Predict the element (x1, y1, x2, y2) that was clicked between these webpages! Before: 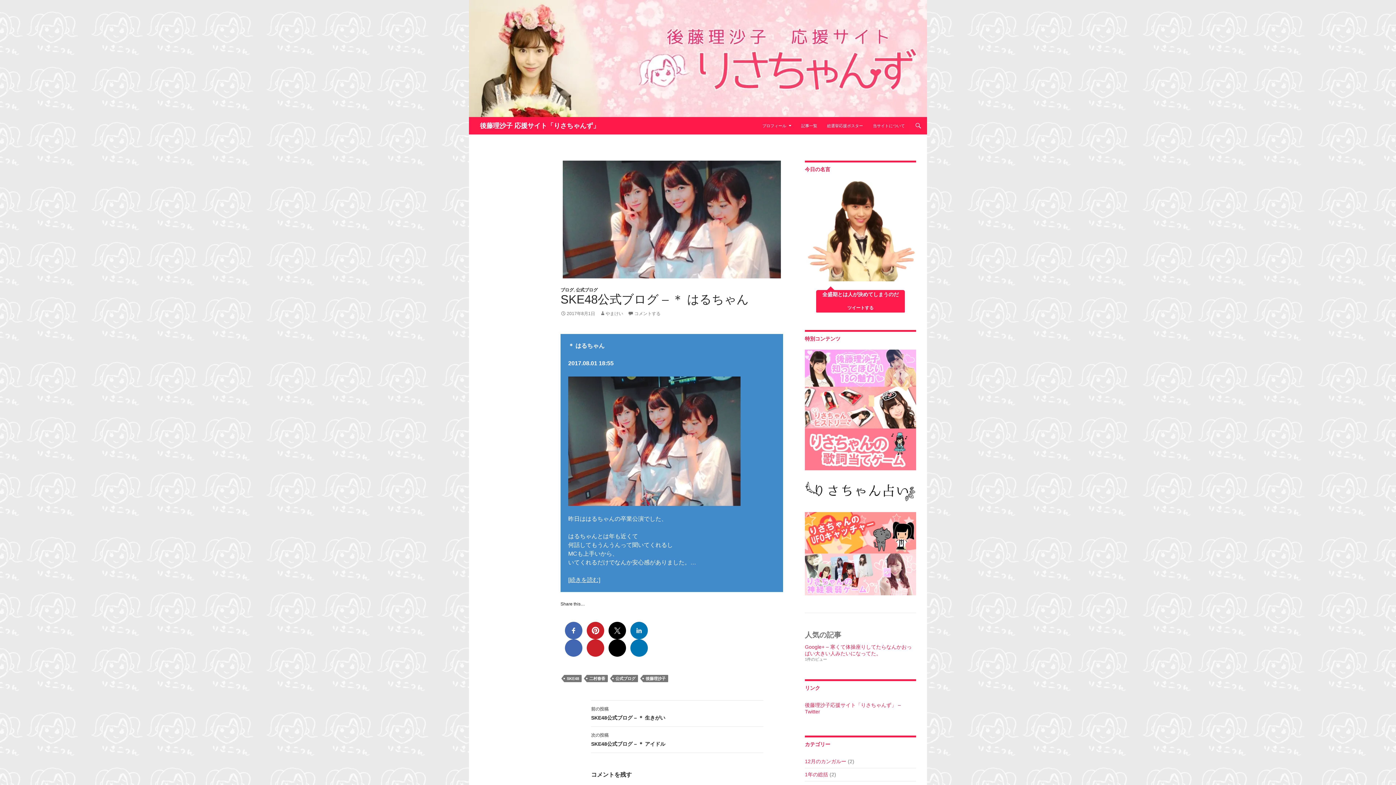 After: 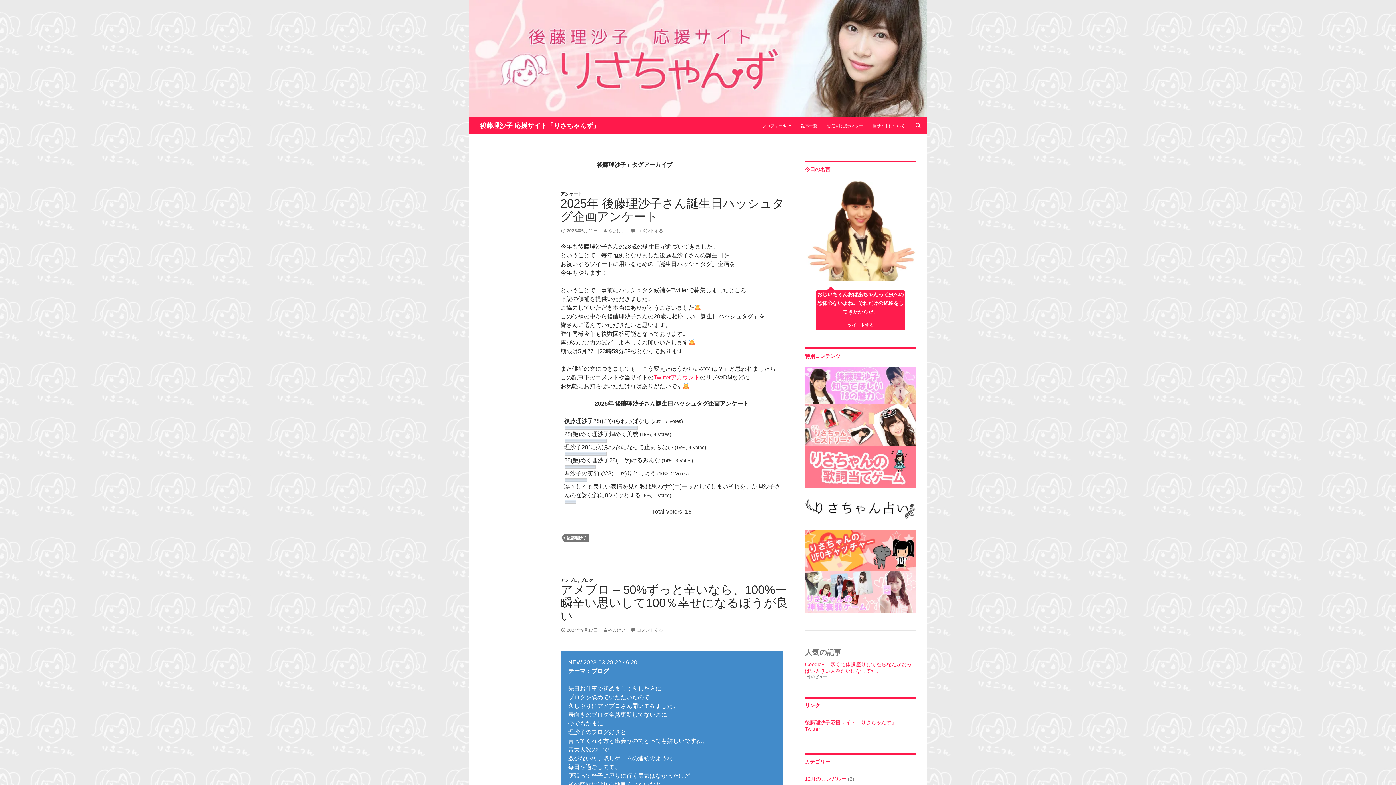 Action: label: 後藤理沙子 bbox: (643, 675, 668, 682)